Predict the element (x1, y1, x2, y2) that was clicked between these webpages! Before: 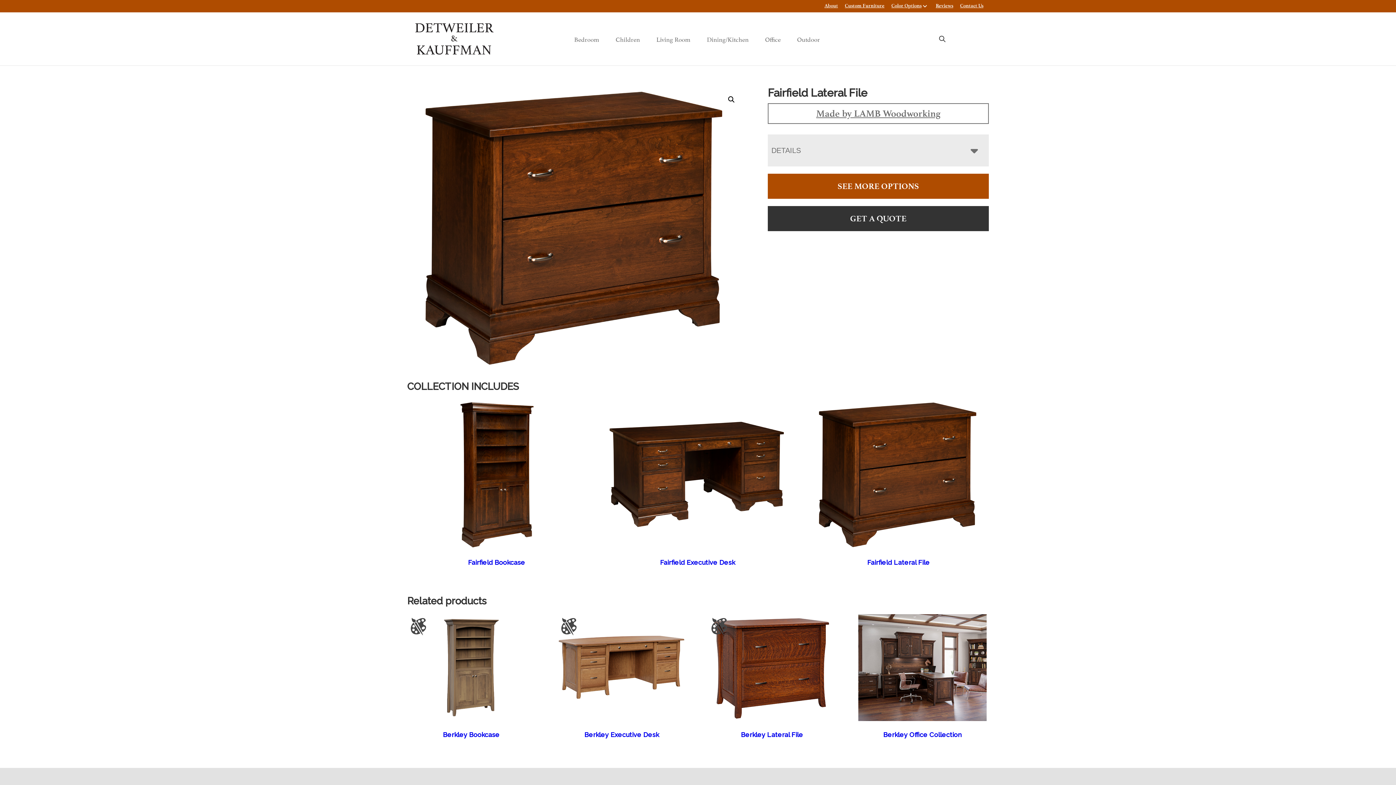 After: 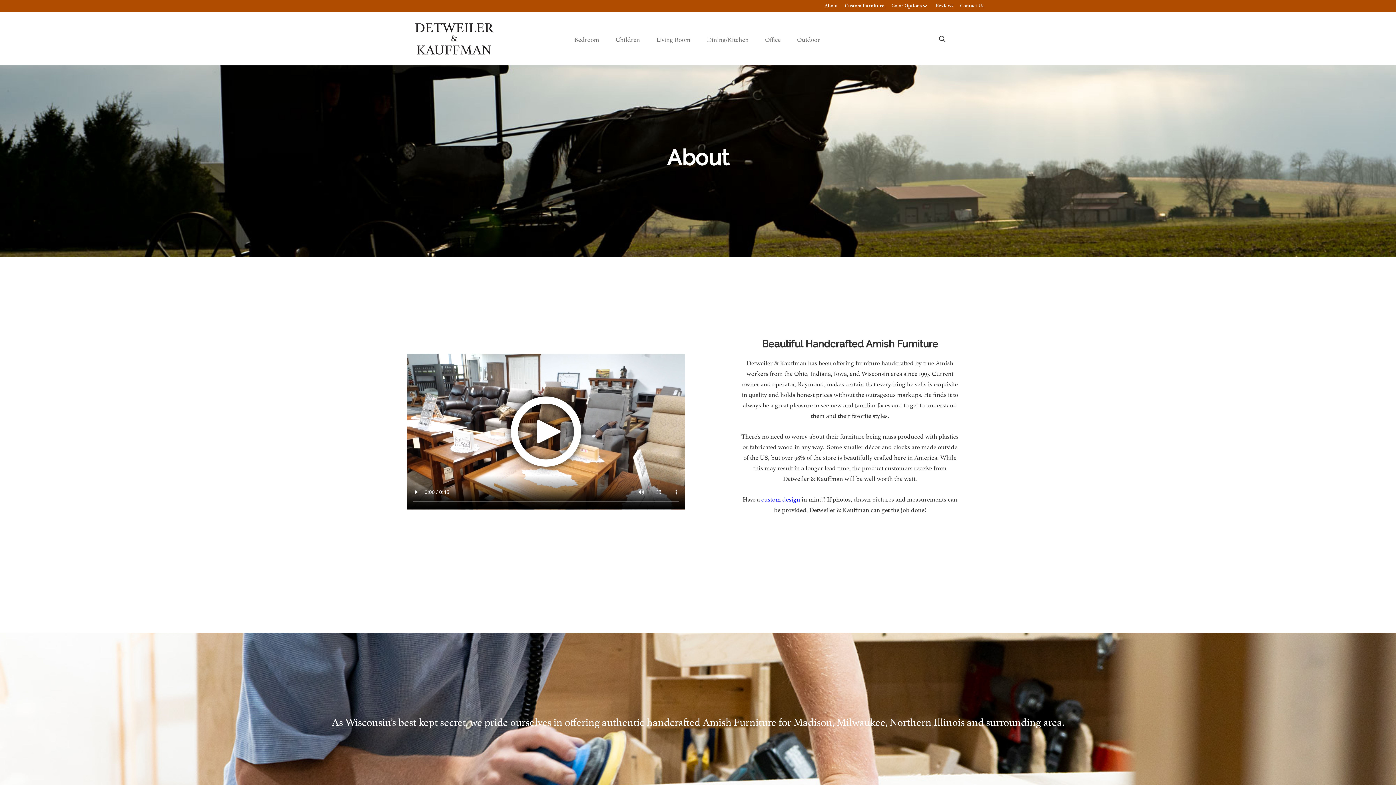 Action: label: About bbox: (824, 2, 838, 8)